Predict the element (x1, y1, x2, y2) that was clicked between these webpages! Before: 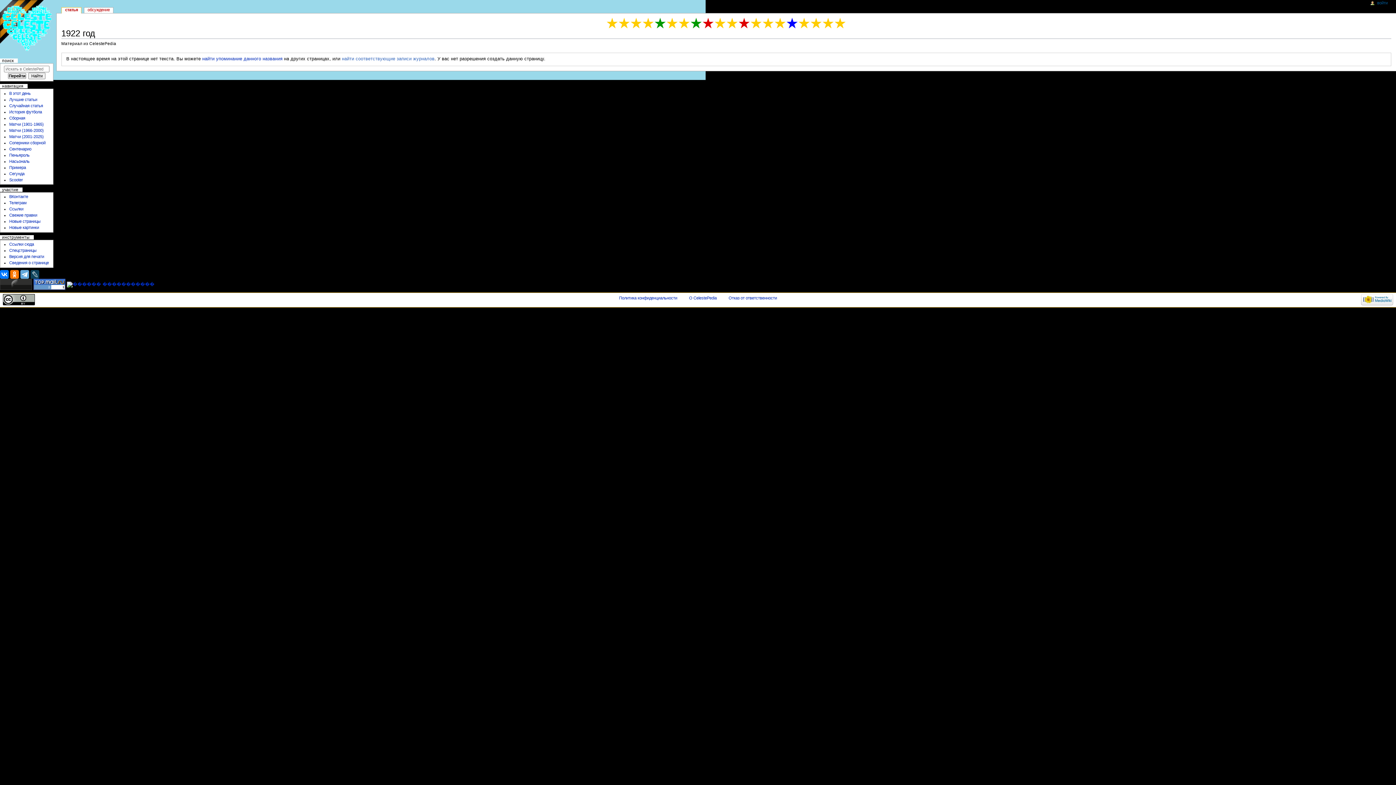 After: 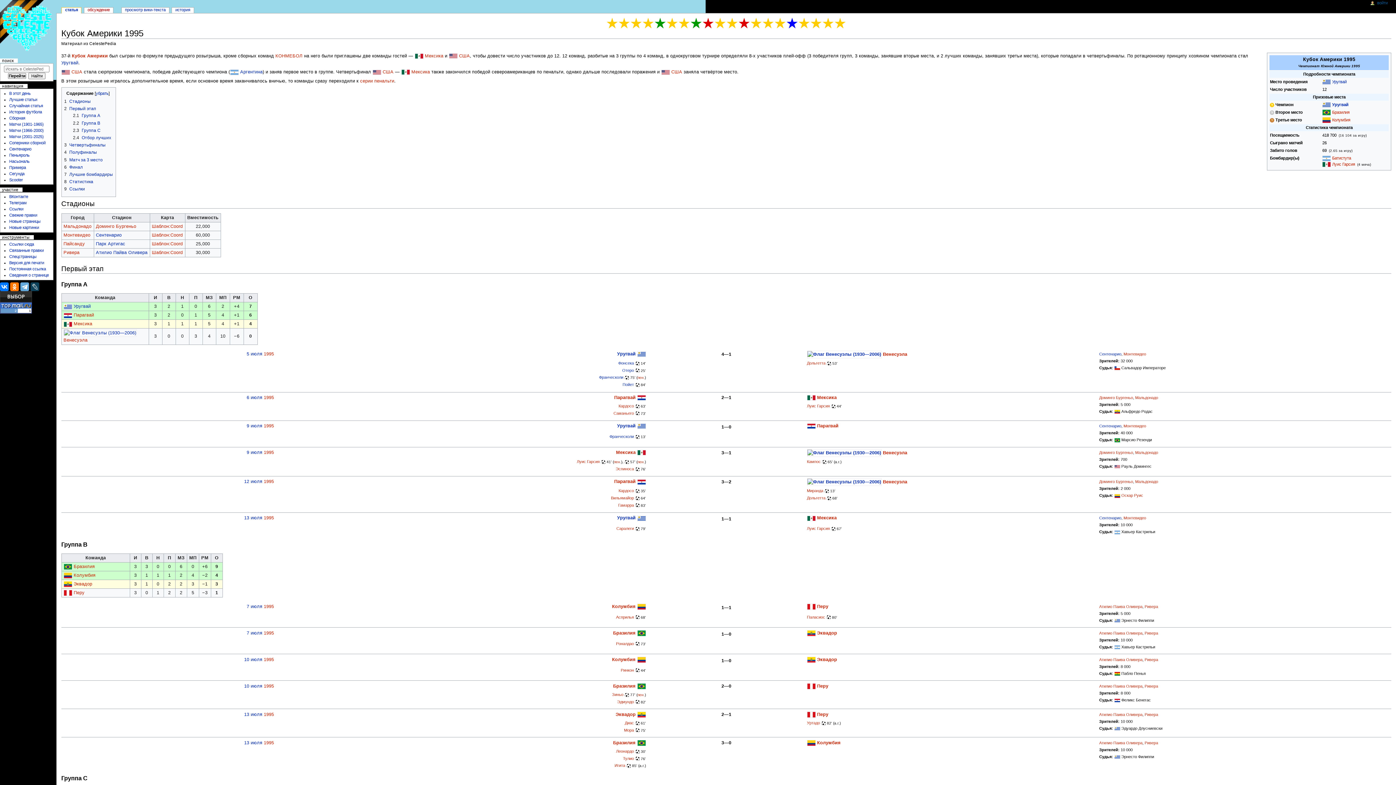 Action: bbox: (823, 20, 833, 25)